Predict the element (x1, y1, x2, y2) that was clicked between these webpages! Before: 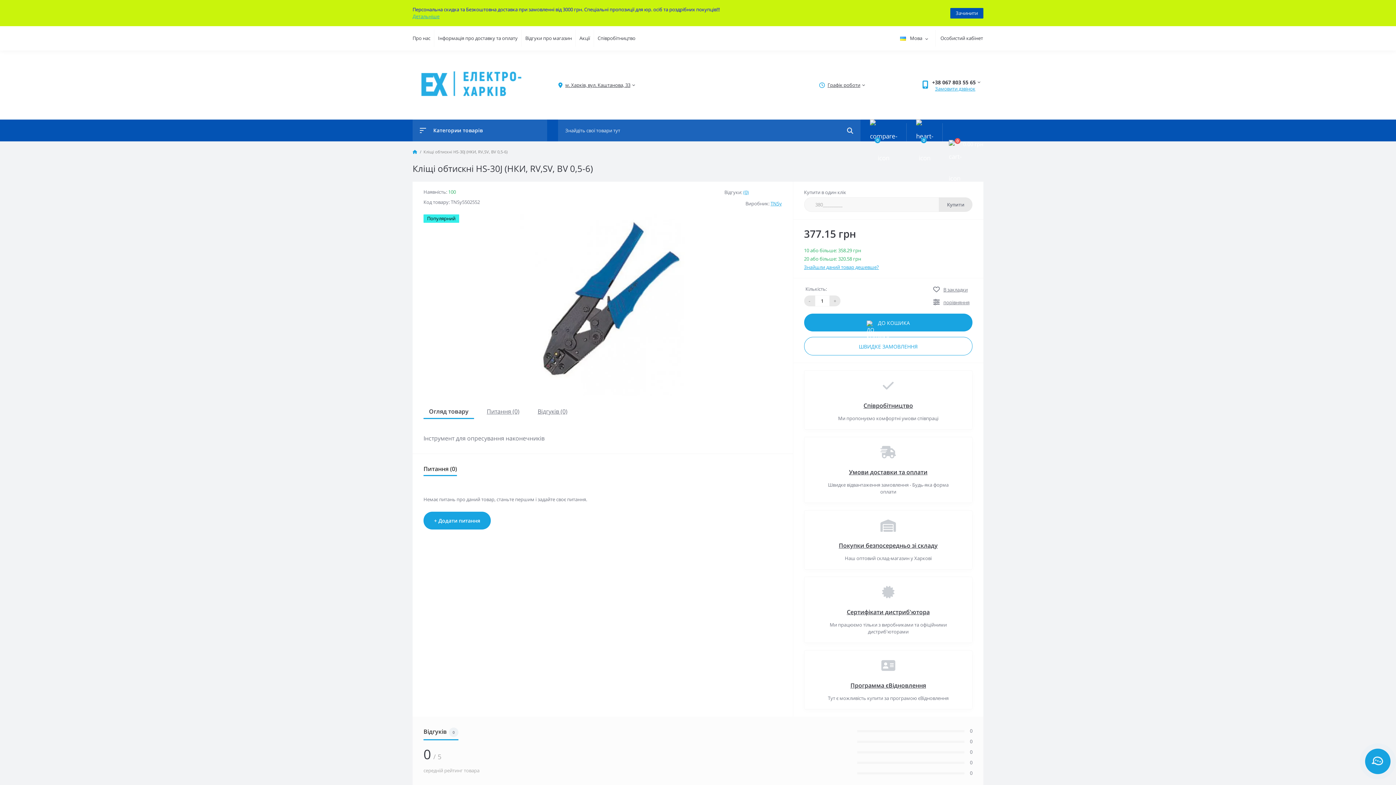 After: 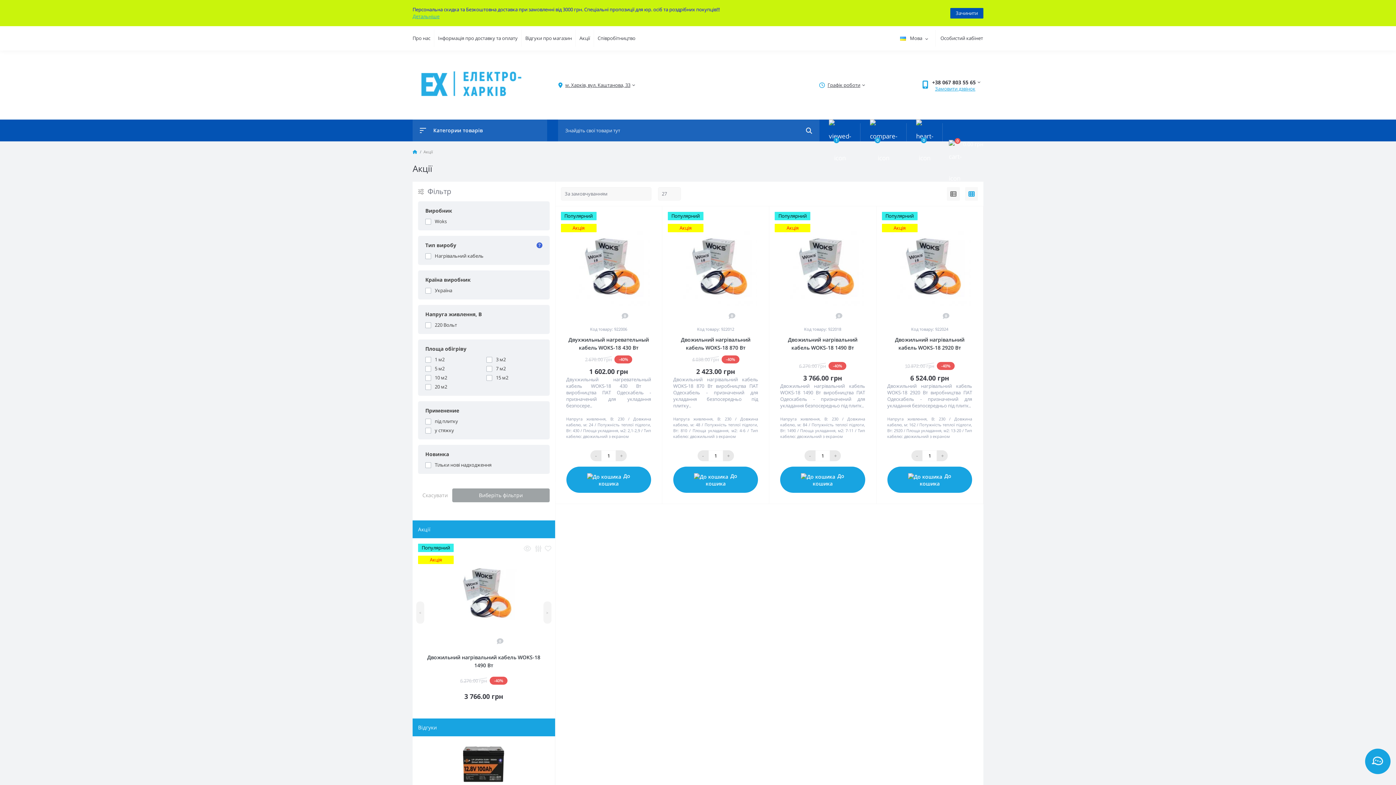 Action: label: Акції bbox: (579, 34, 590, 41)